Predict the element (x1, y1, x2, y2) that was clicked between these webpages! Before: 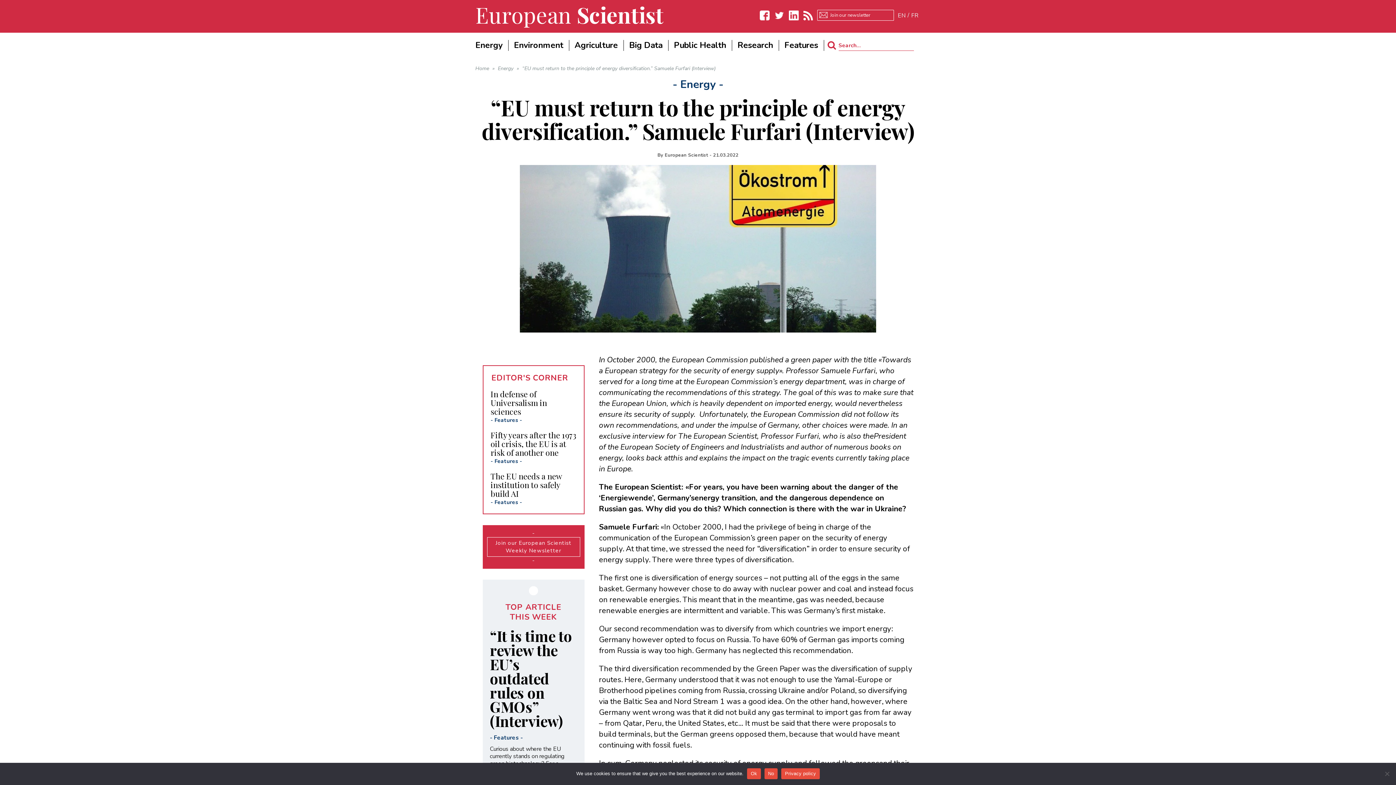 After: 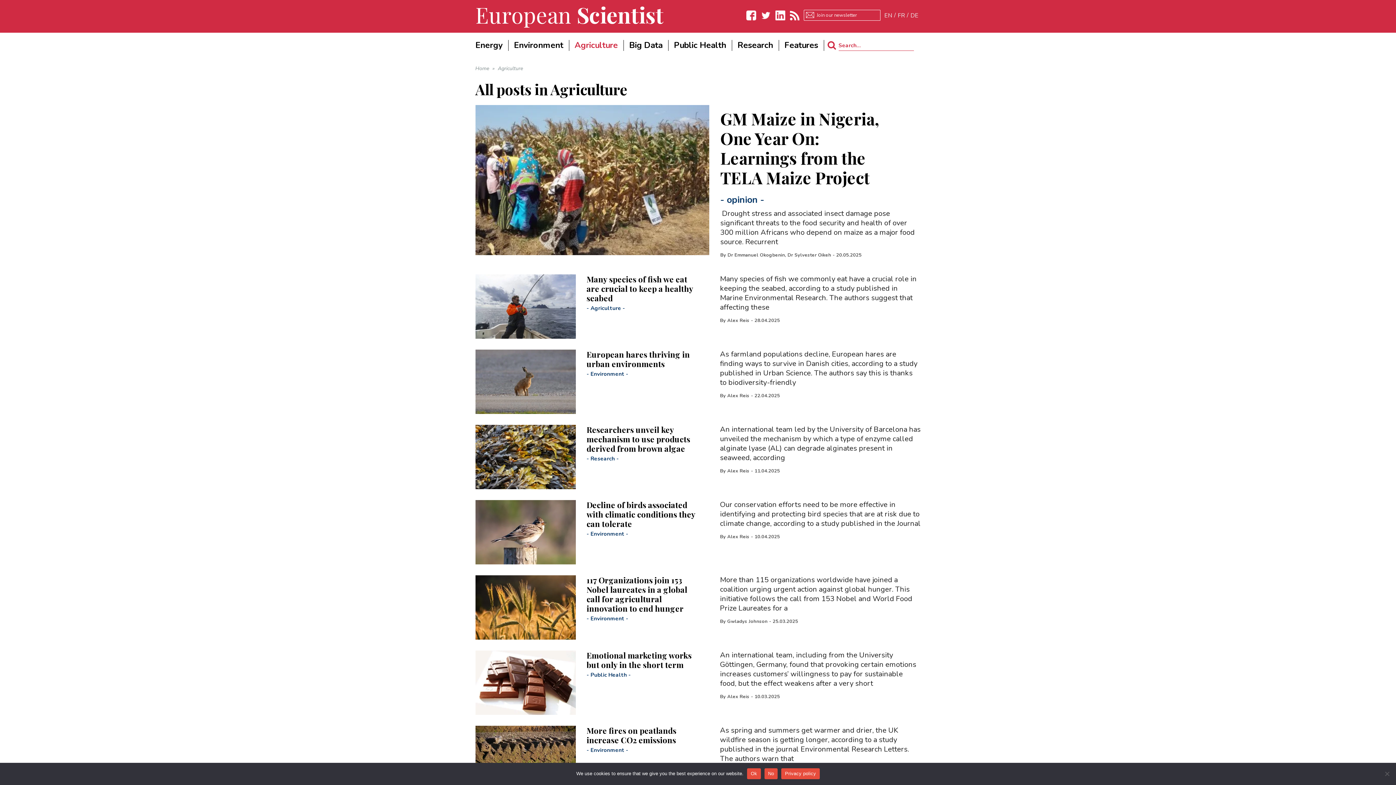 Action: label: Agriculture bbox: (574, 40, 618, 50)